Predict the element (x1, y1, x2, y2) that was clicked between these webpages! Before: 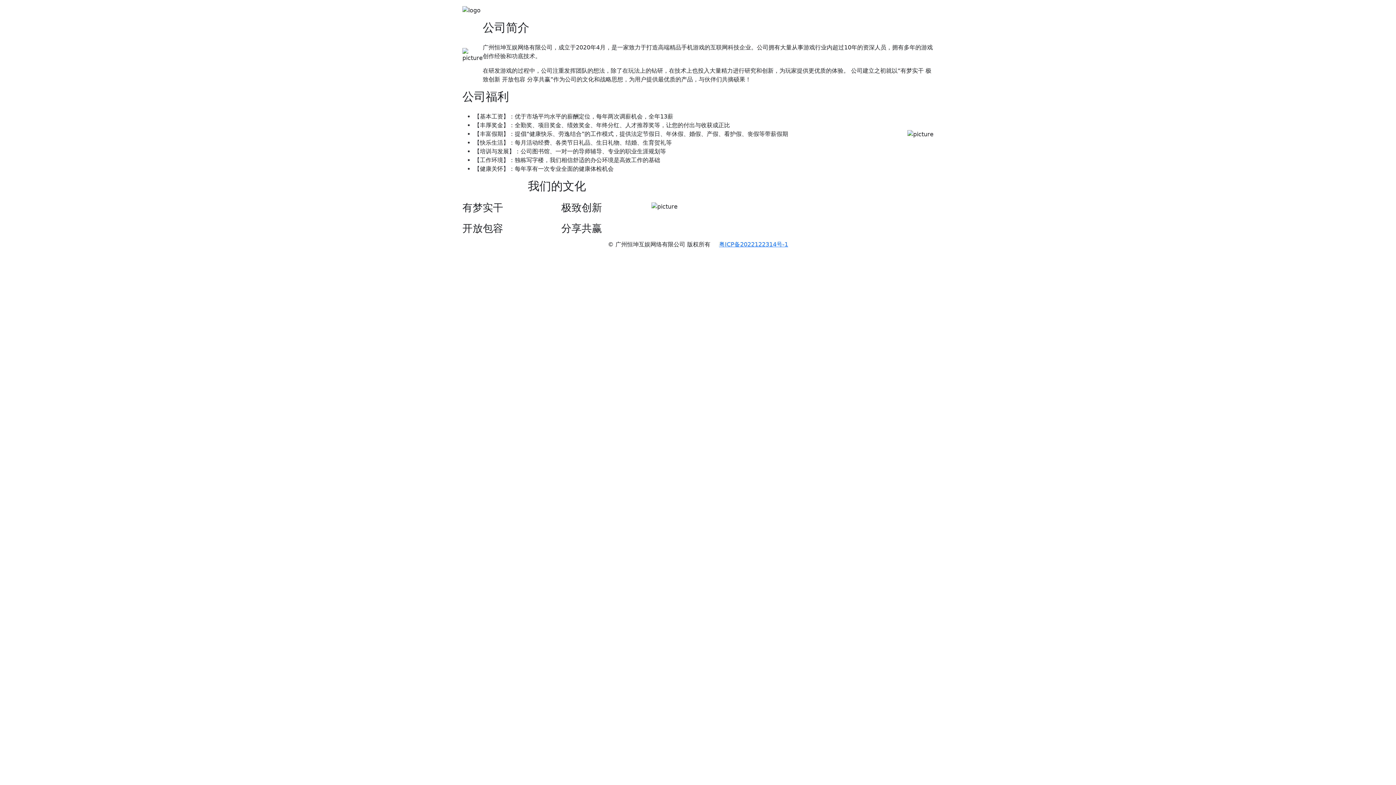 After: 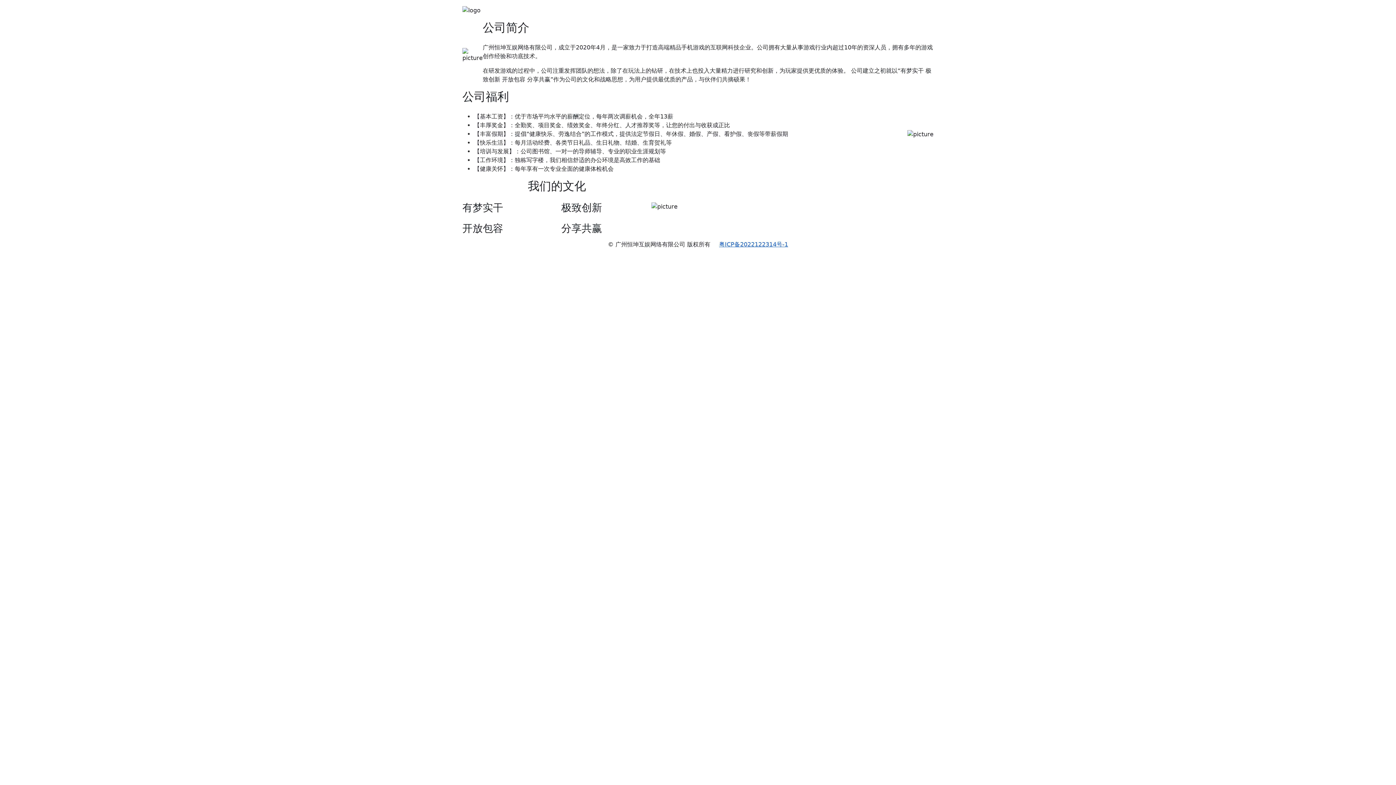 Action: label: 粤ICP备2022122314号-1 bbox: (719, 240, 788, 247)